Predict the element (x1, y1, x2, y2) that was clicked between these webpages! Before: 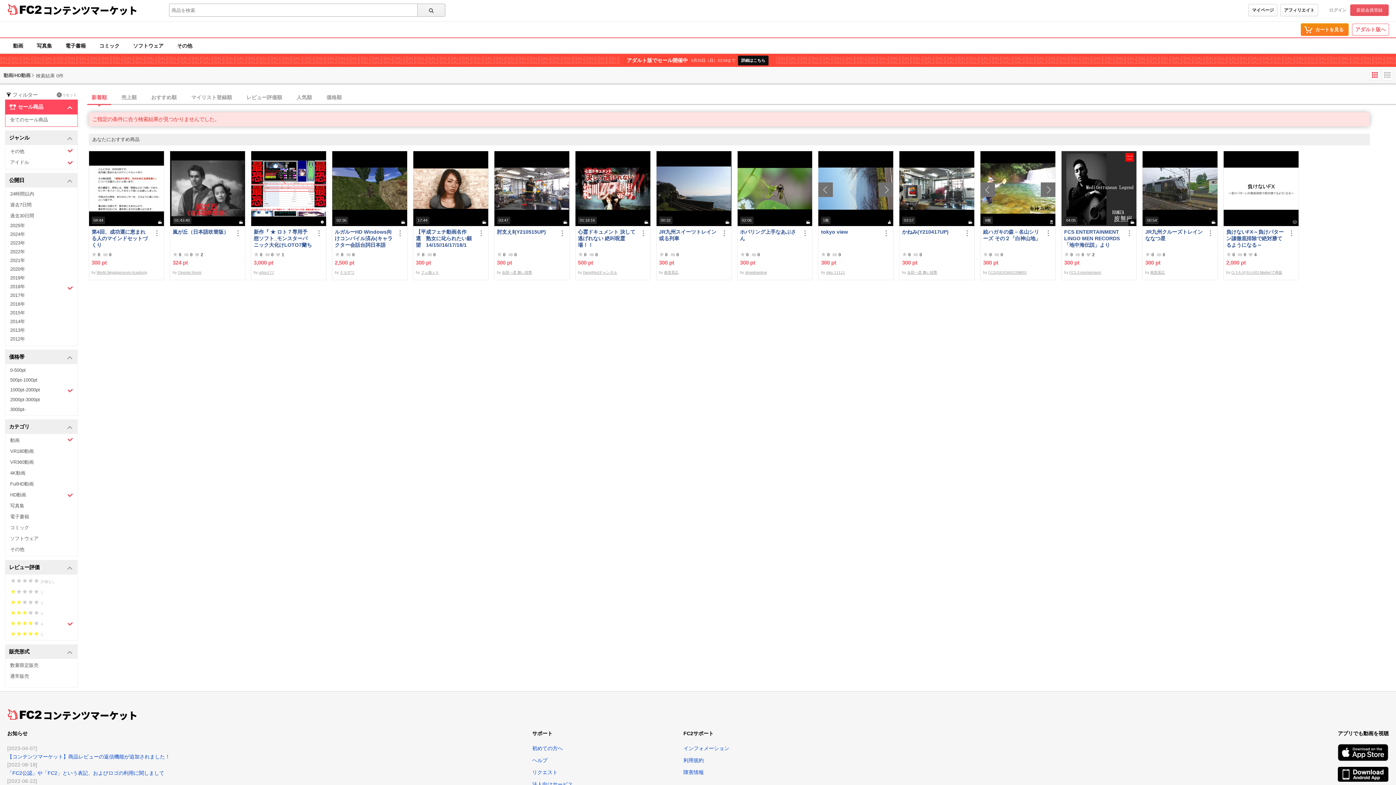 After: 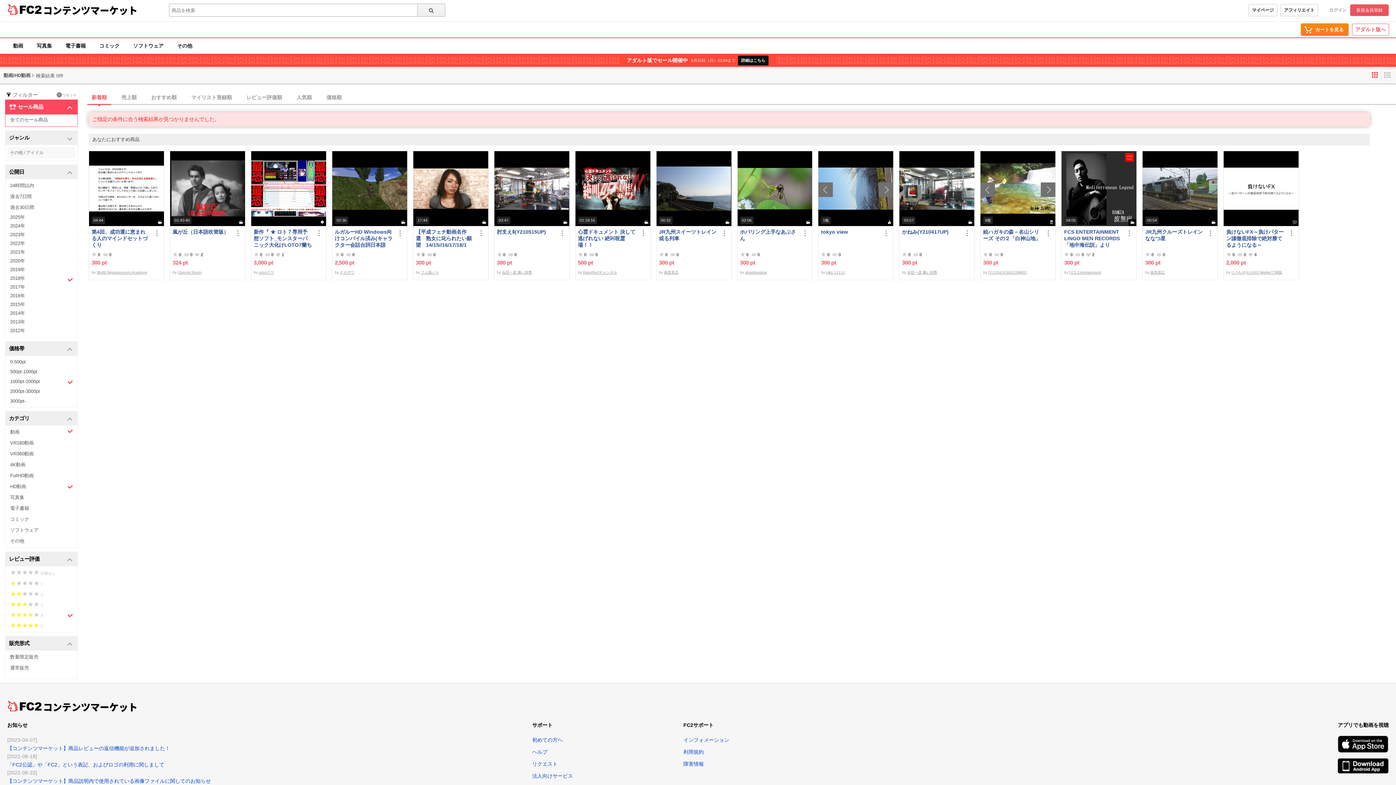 Action: bbox: (5, 130, 77, 145) label: ジャンル